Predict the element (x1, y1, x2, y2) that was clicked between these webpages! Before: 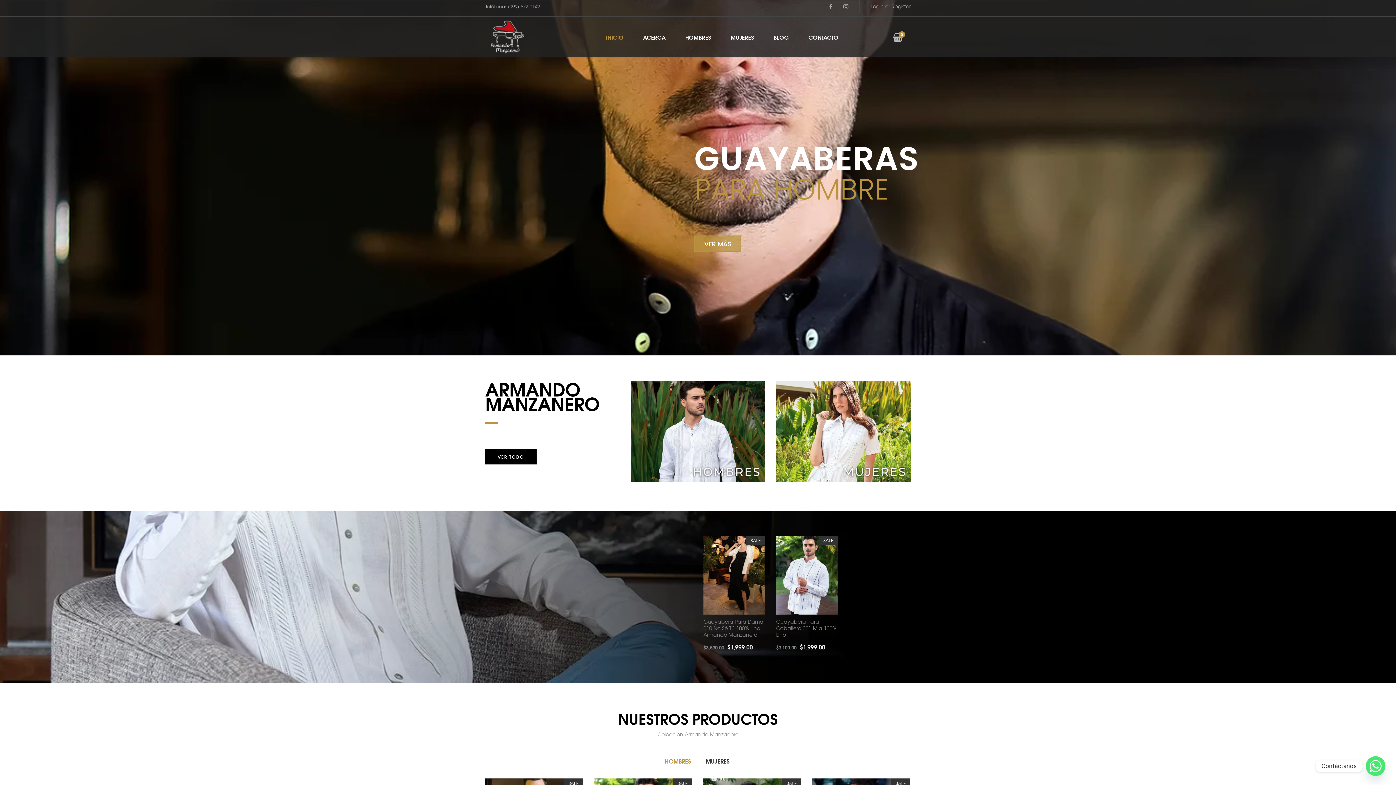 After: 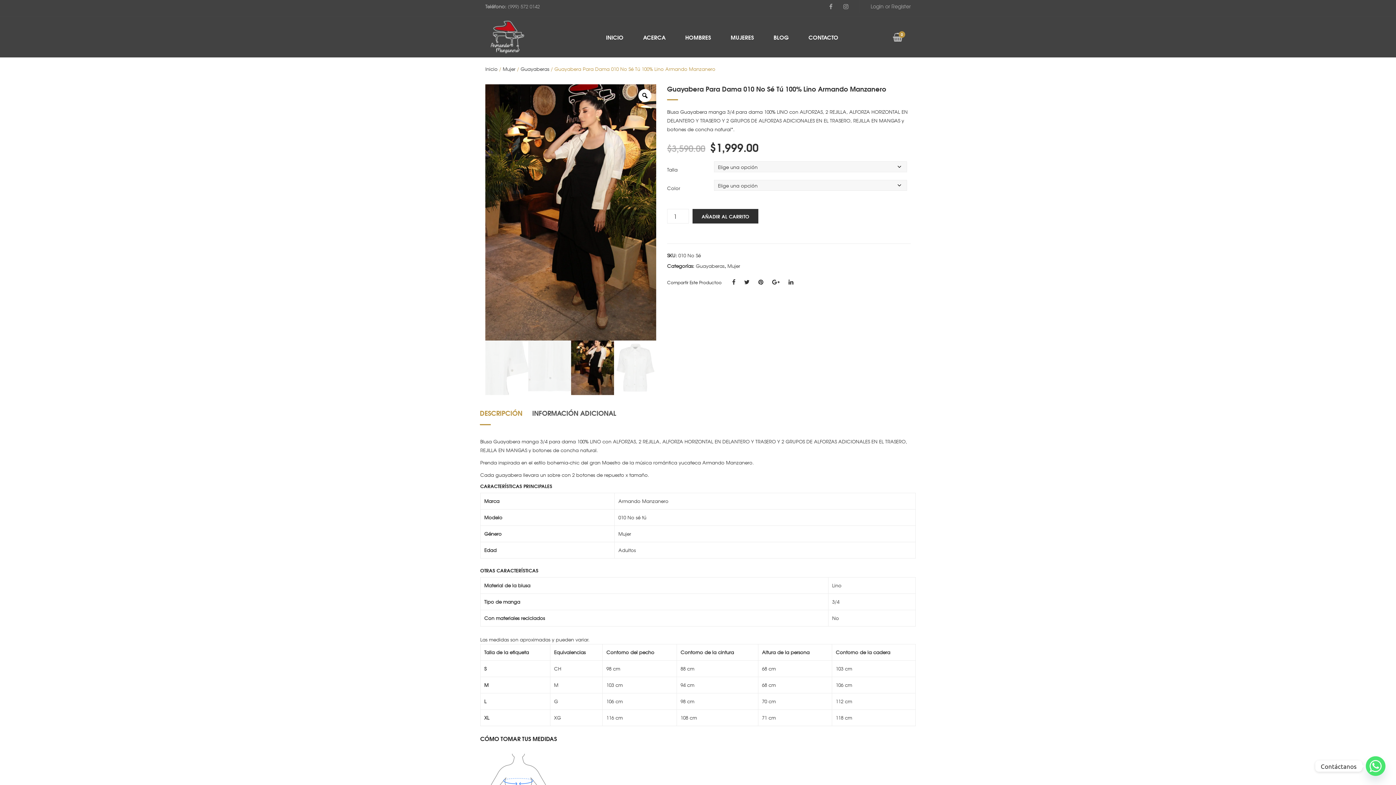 Action: bbox: (703, 535, 765, 614)